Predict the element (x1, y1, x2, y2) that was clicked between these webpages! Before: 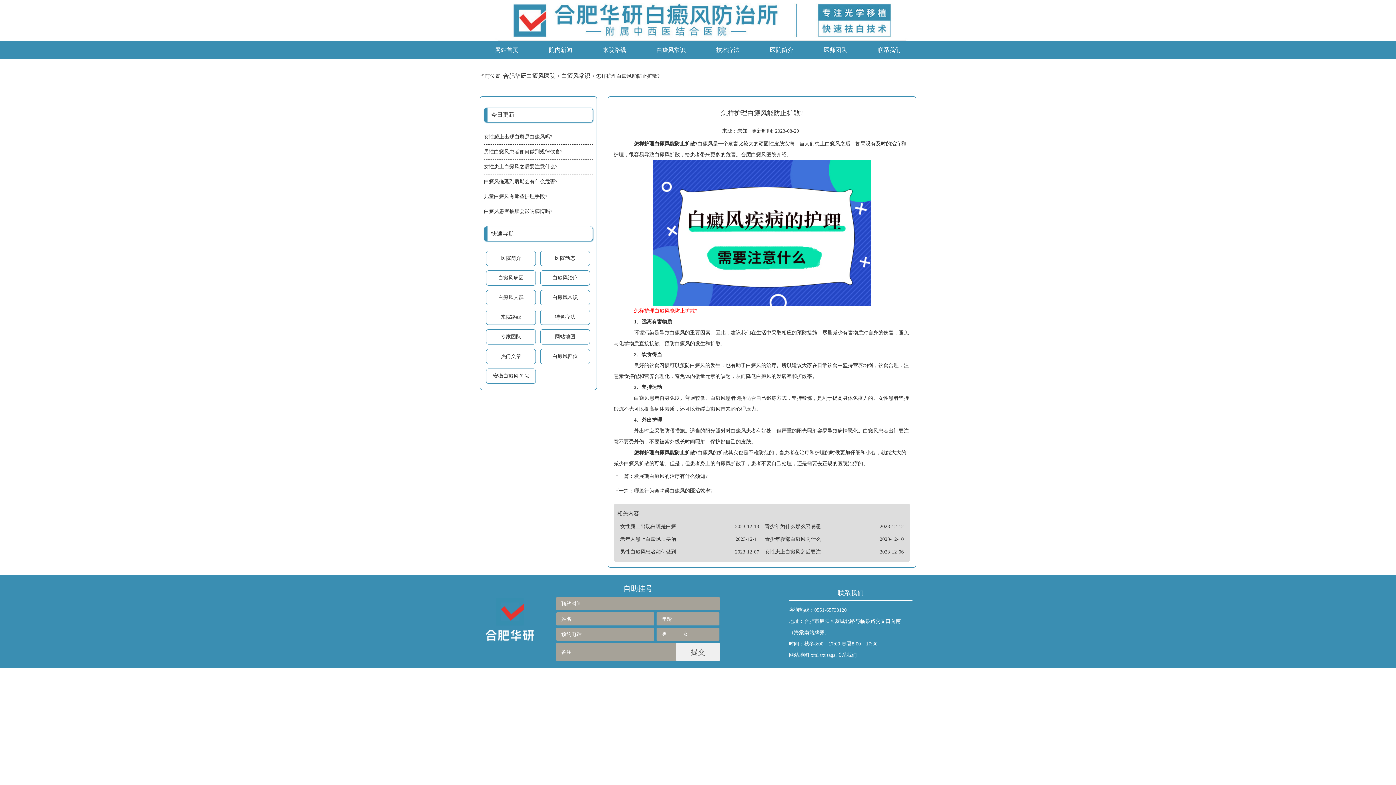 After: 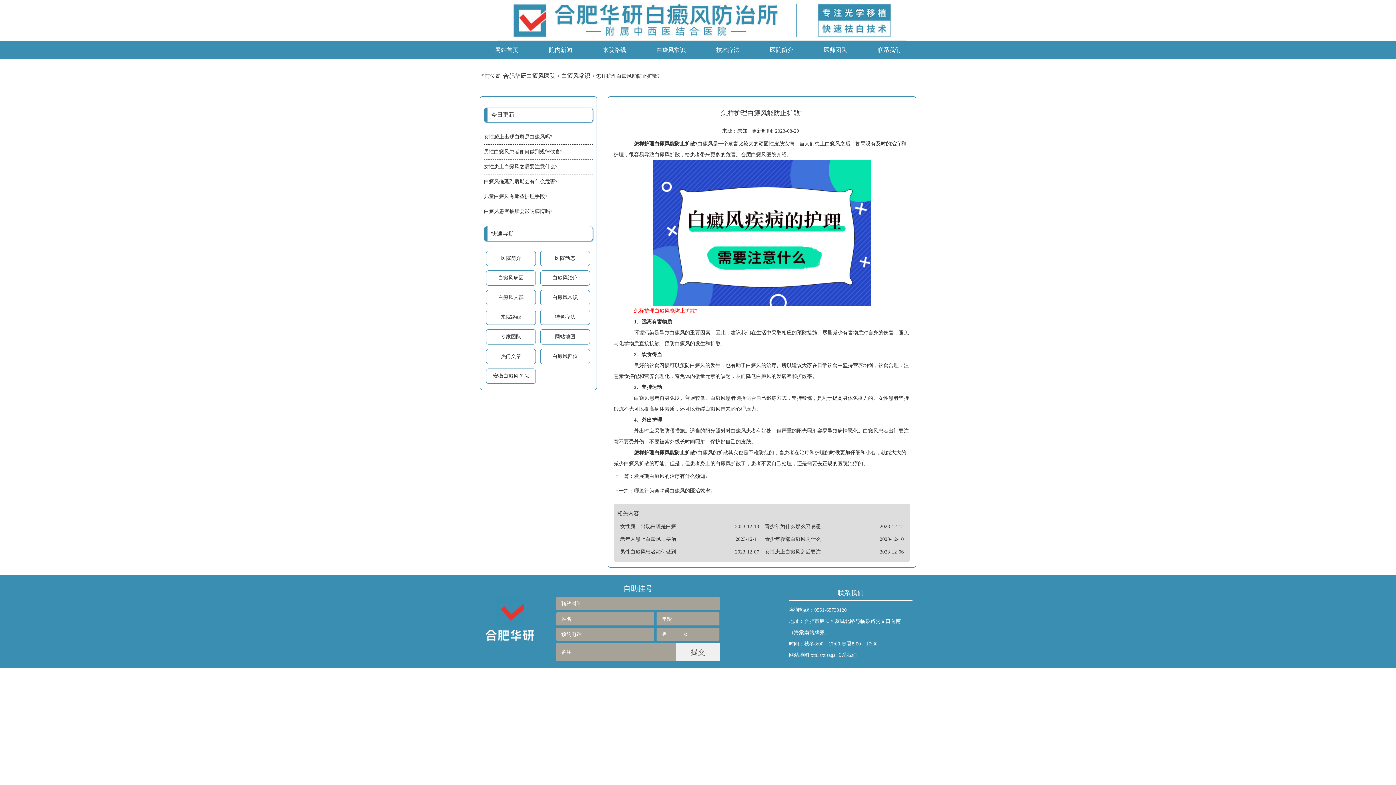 Action: label: 女性患上白癜风之后要注意什么? bbox: (484, 164, 557, 169)